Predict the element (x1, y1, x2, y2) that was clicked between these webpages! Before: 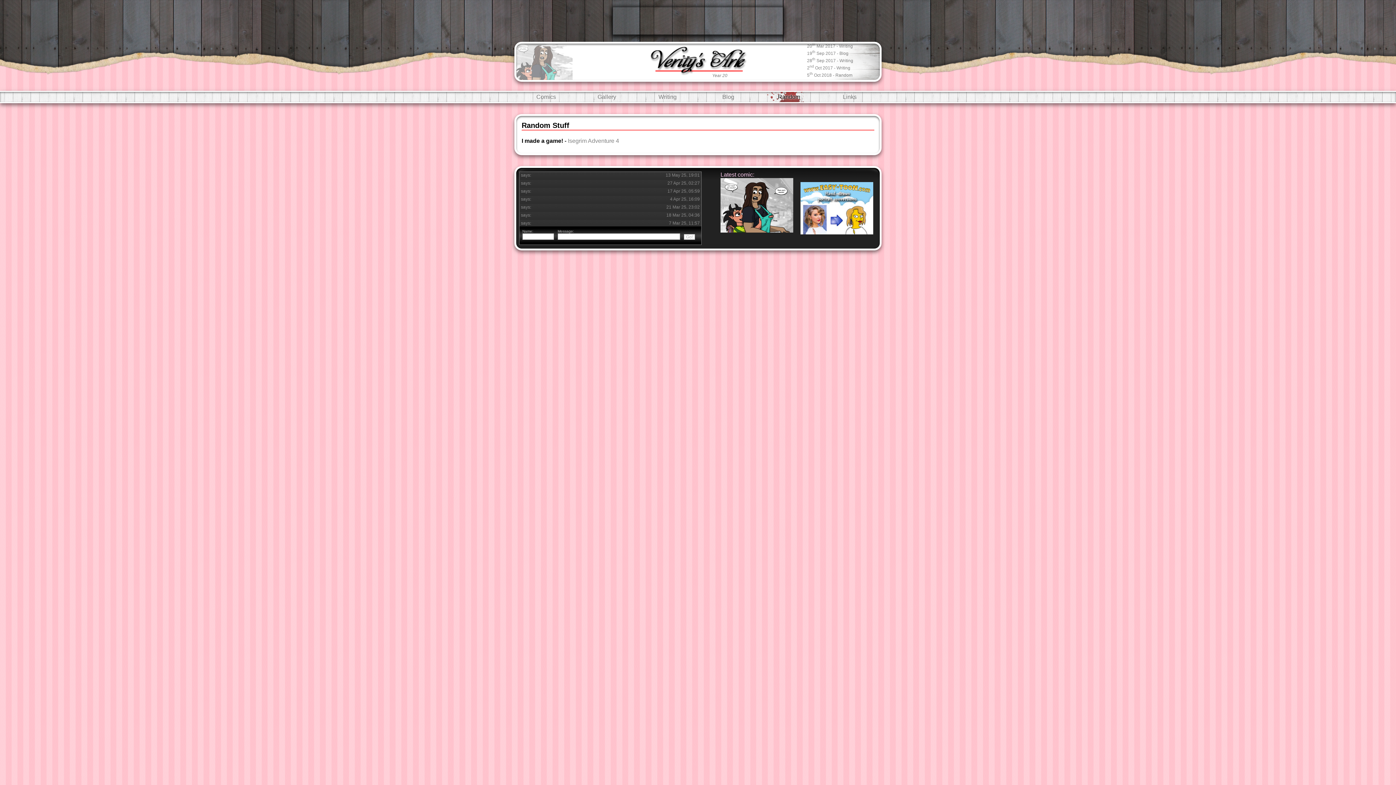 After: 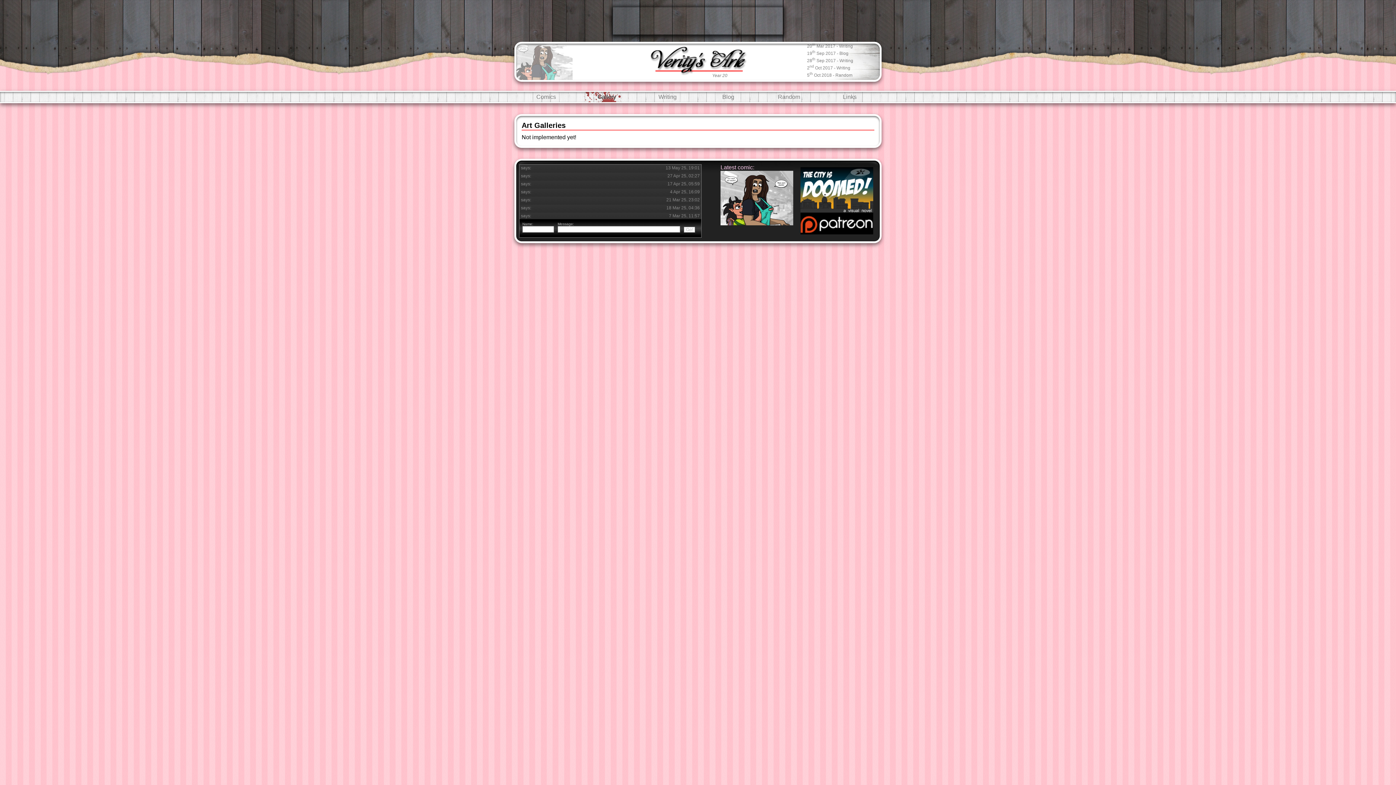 Action: bbox: (576, 92, 637, 102) label: Gallery